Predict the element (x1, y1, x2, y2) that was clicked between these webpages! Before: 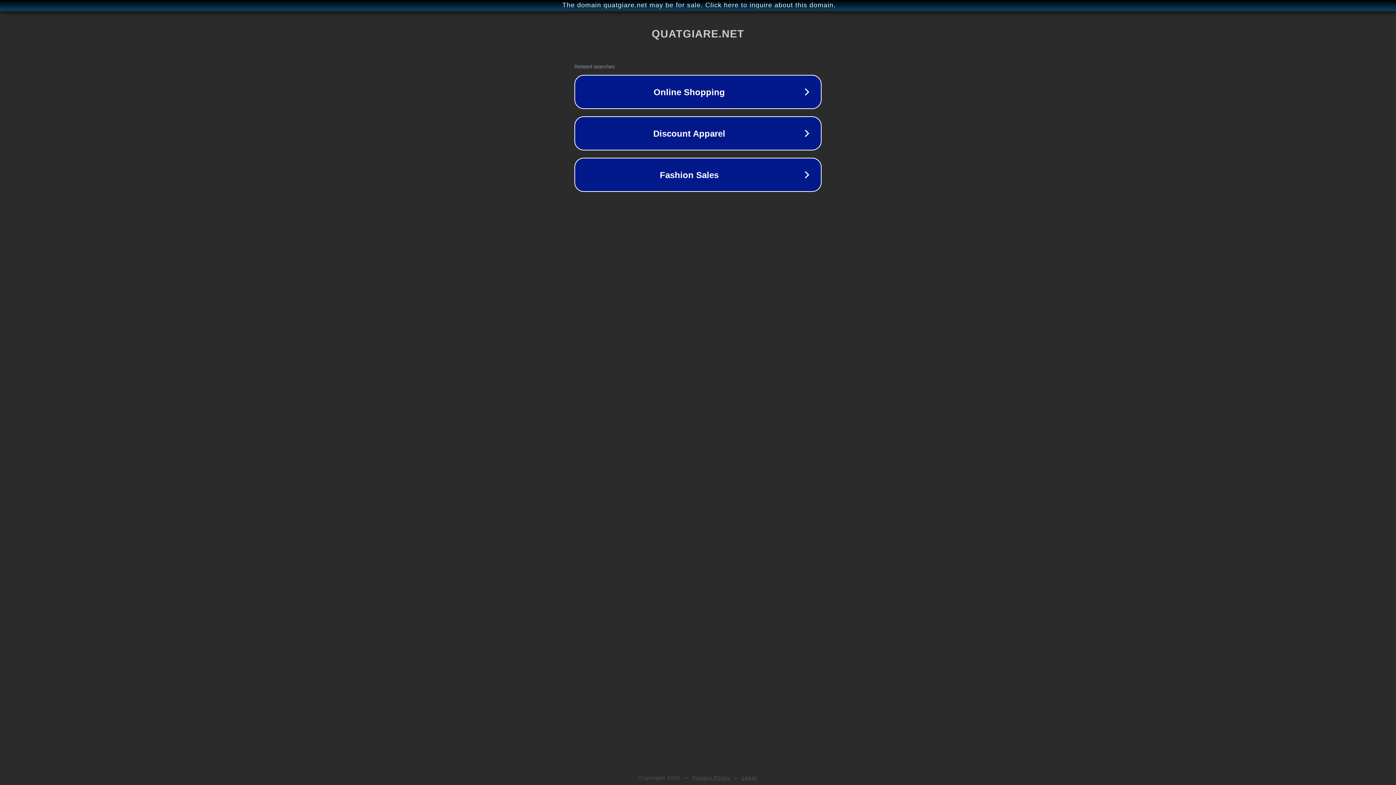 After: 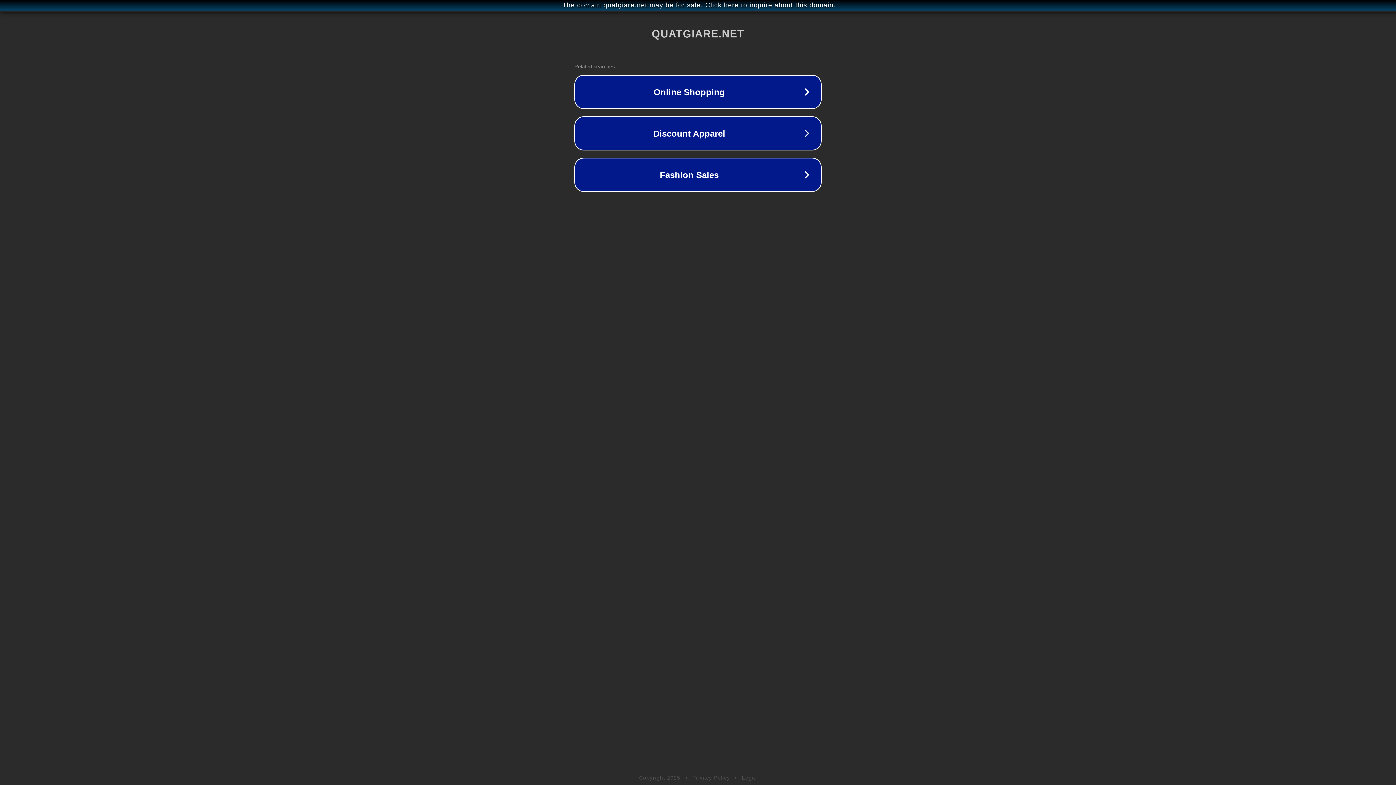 Action: label: Privacy Policy bbox: (692, 775, 730, 781)